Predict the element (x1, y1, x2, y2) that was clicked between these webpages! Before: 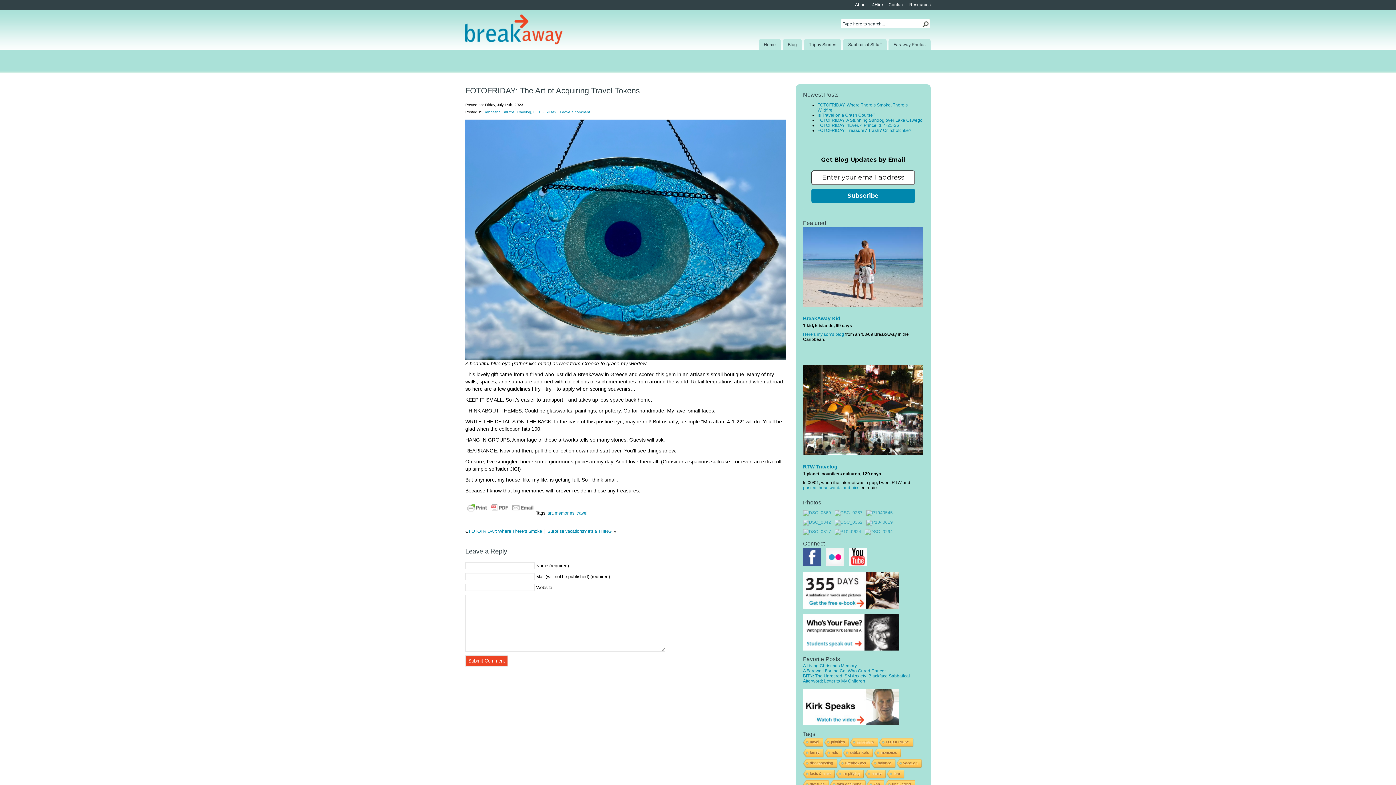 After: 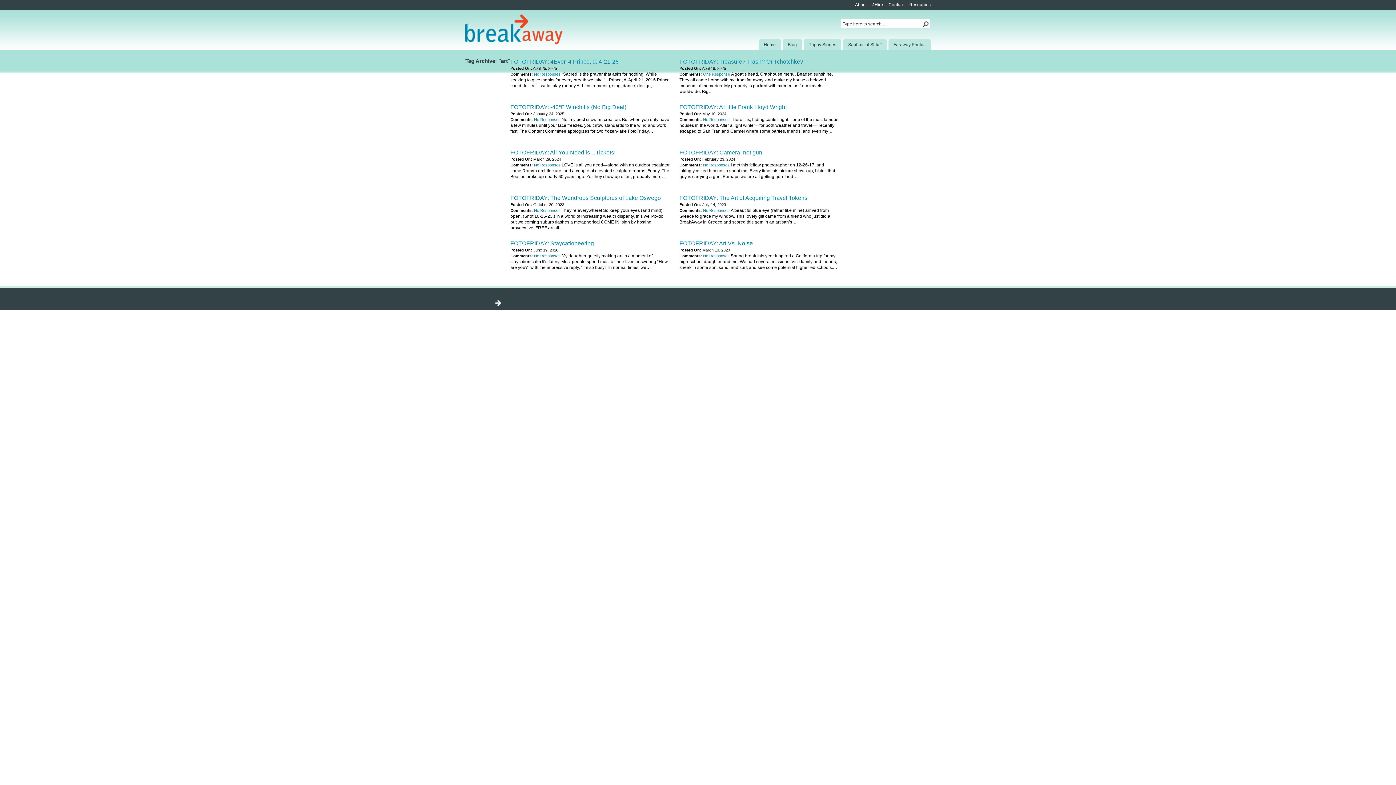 Action: label: art bbox: (547, 510, 552, 516)